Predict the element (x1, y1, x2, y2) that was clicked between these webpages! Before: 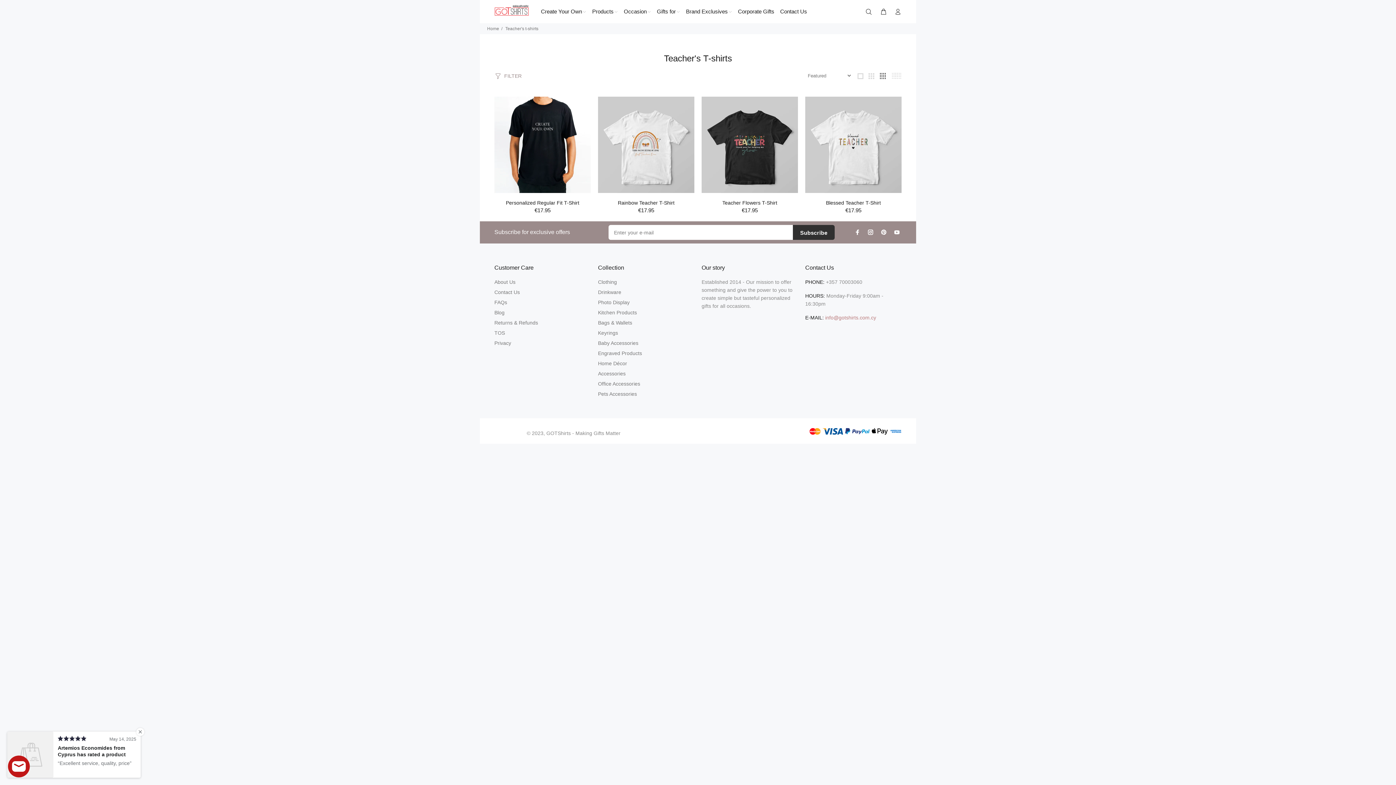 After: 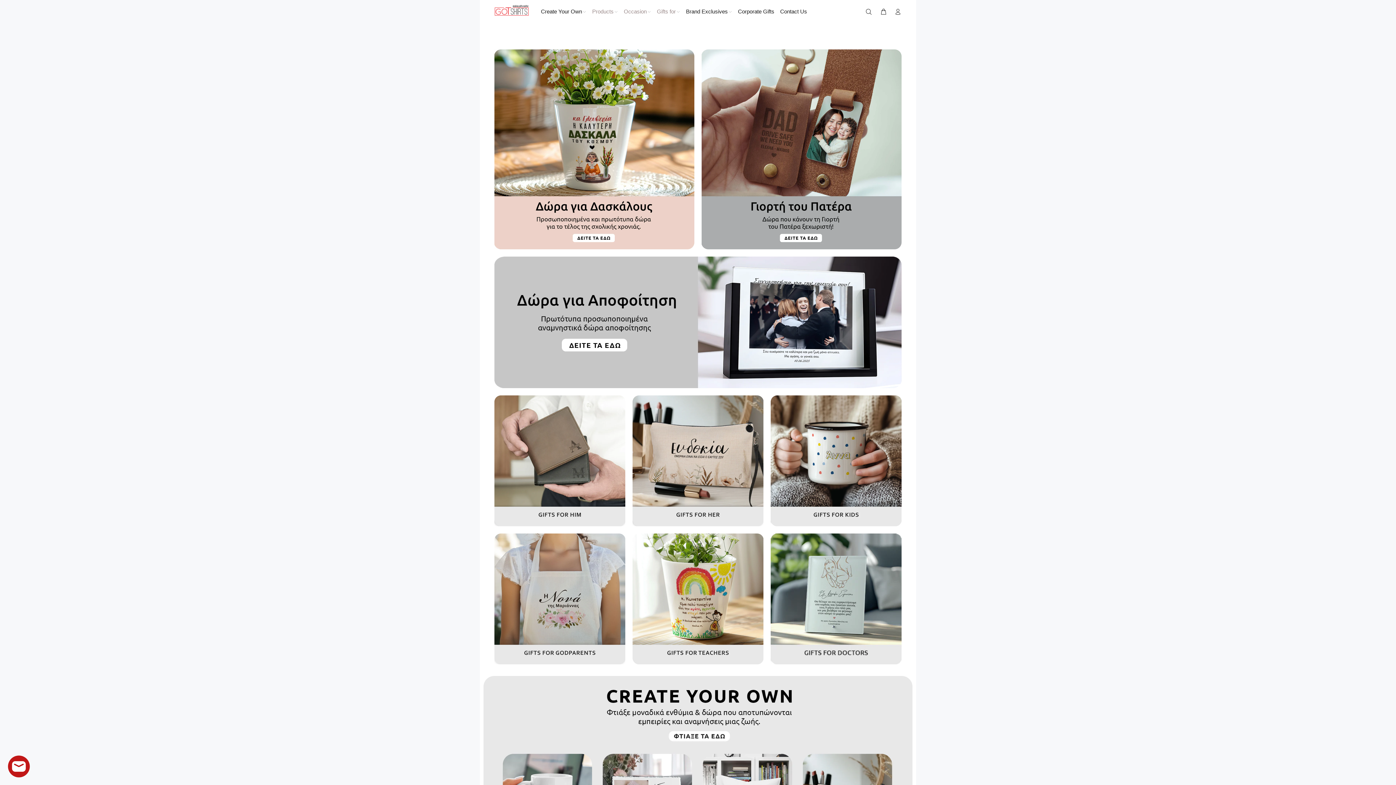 Action: bbox: (494, 4, 529, 16)